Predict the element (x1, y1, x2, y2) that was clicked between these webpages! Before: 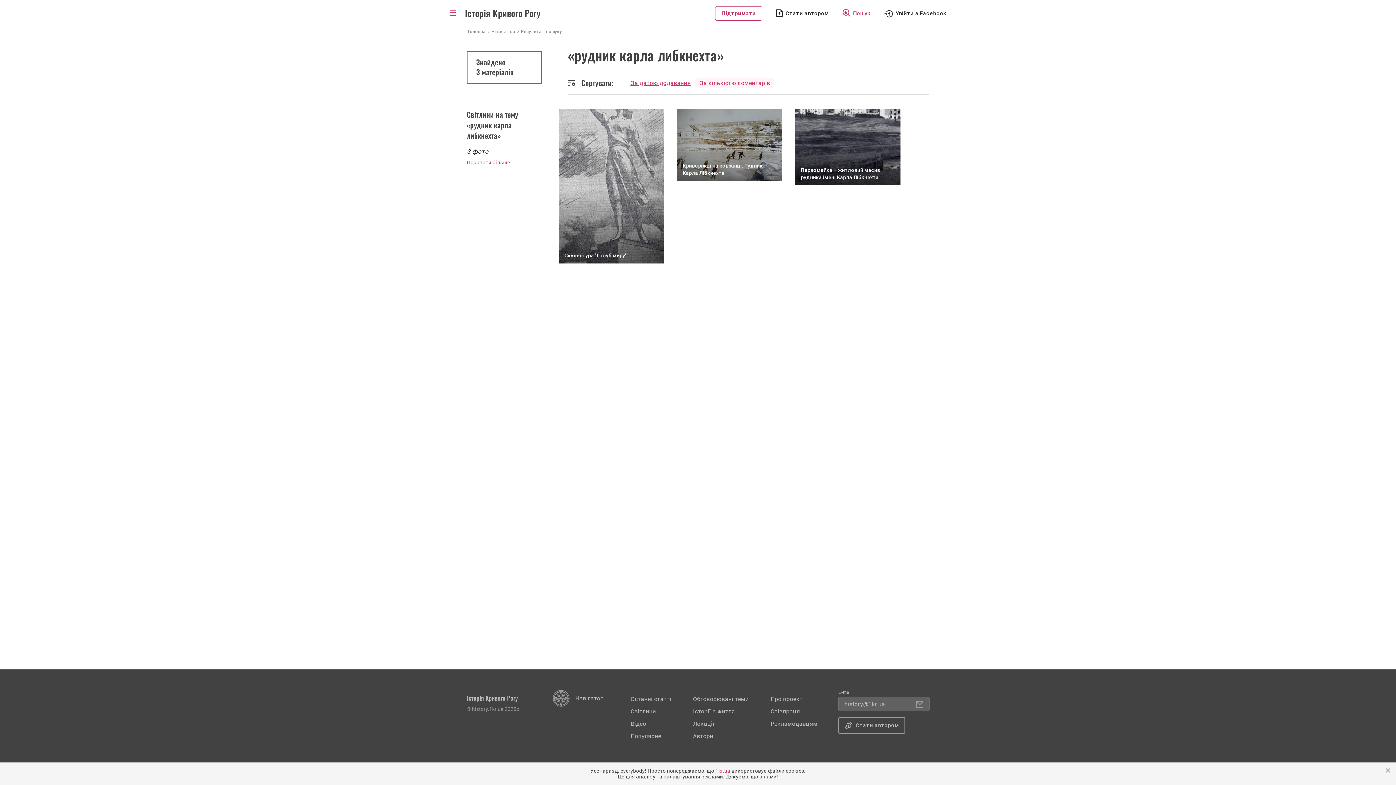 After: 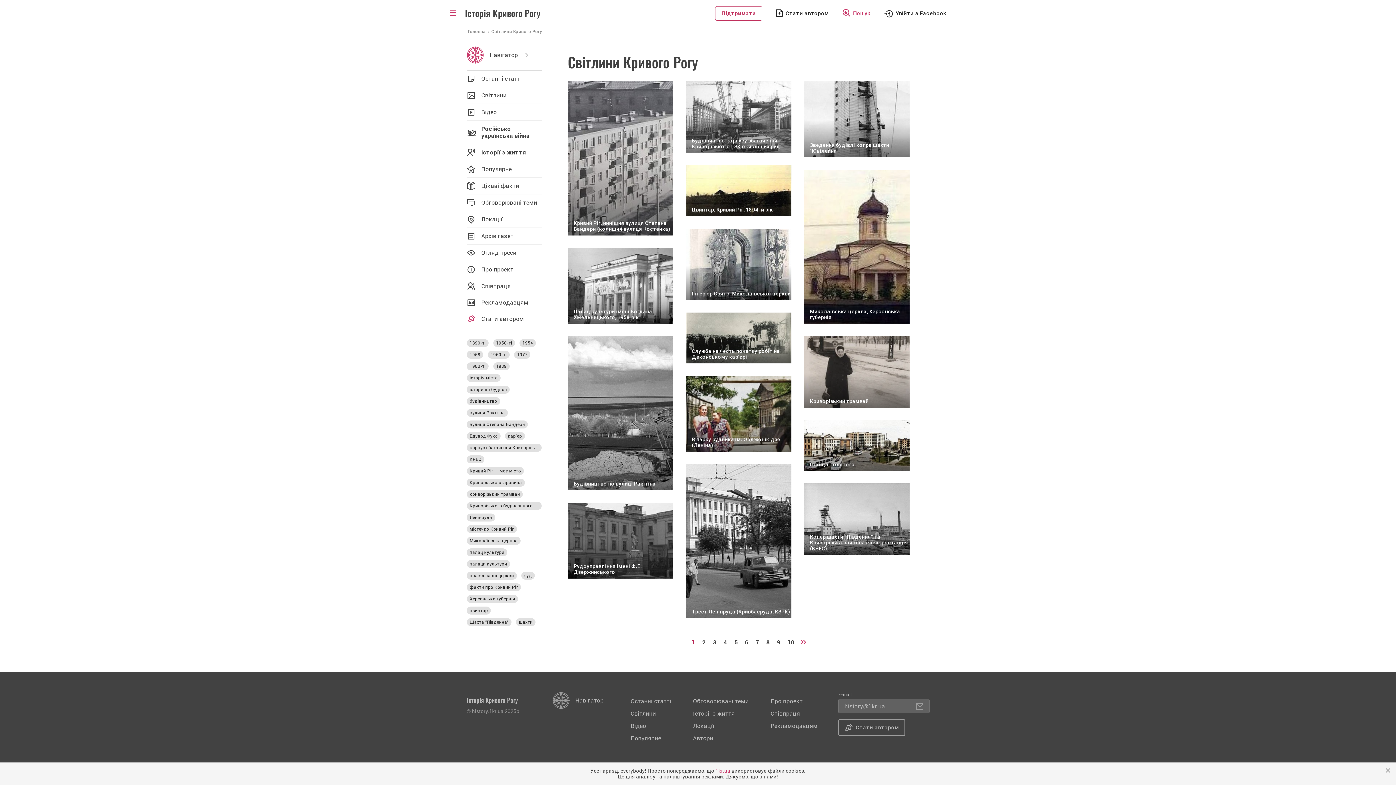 Action: bbox: (630, 708, 656, 715) label: Світлини